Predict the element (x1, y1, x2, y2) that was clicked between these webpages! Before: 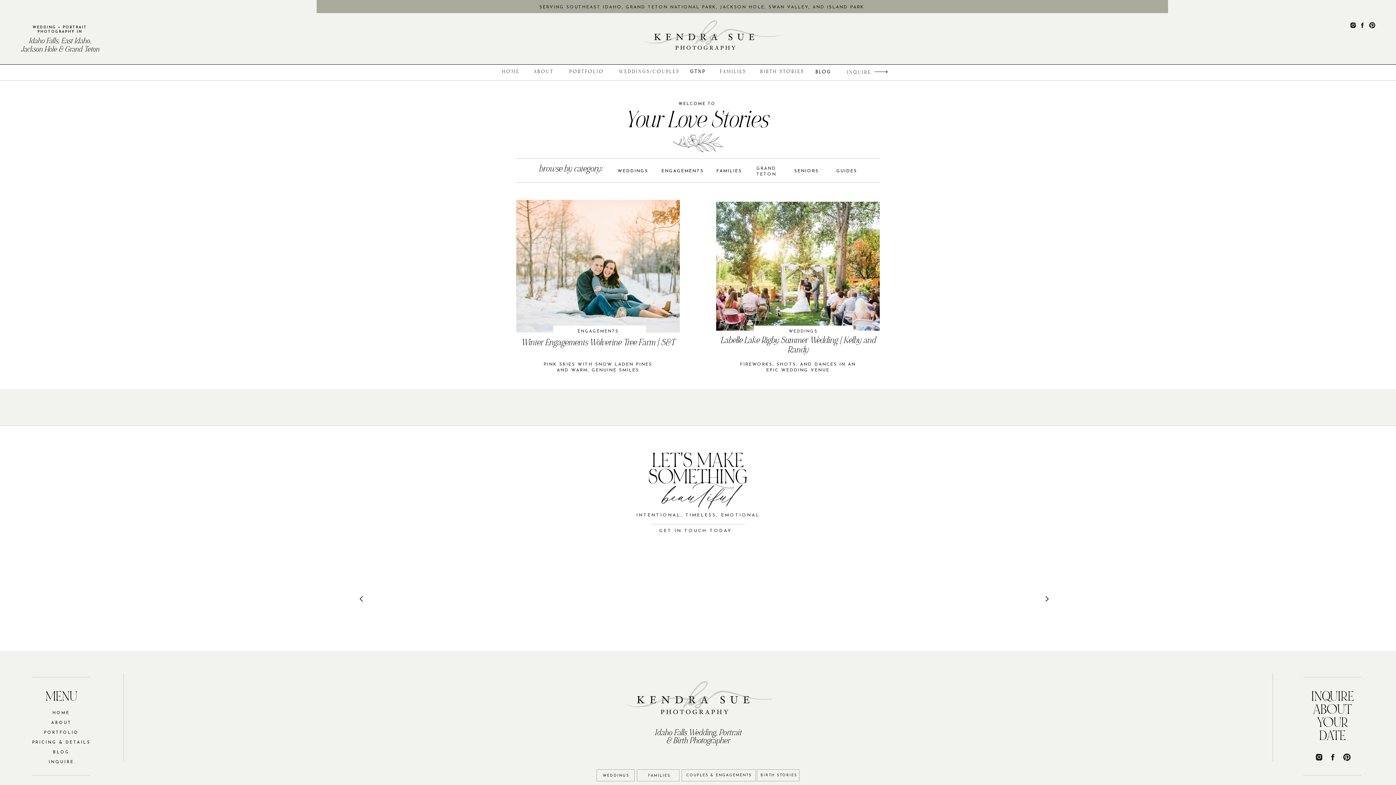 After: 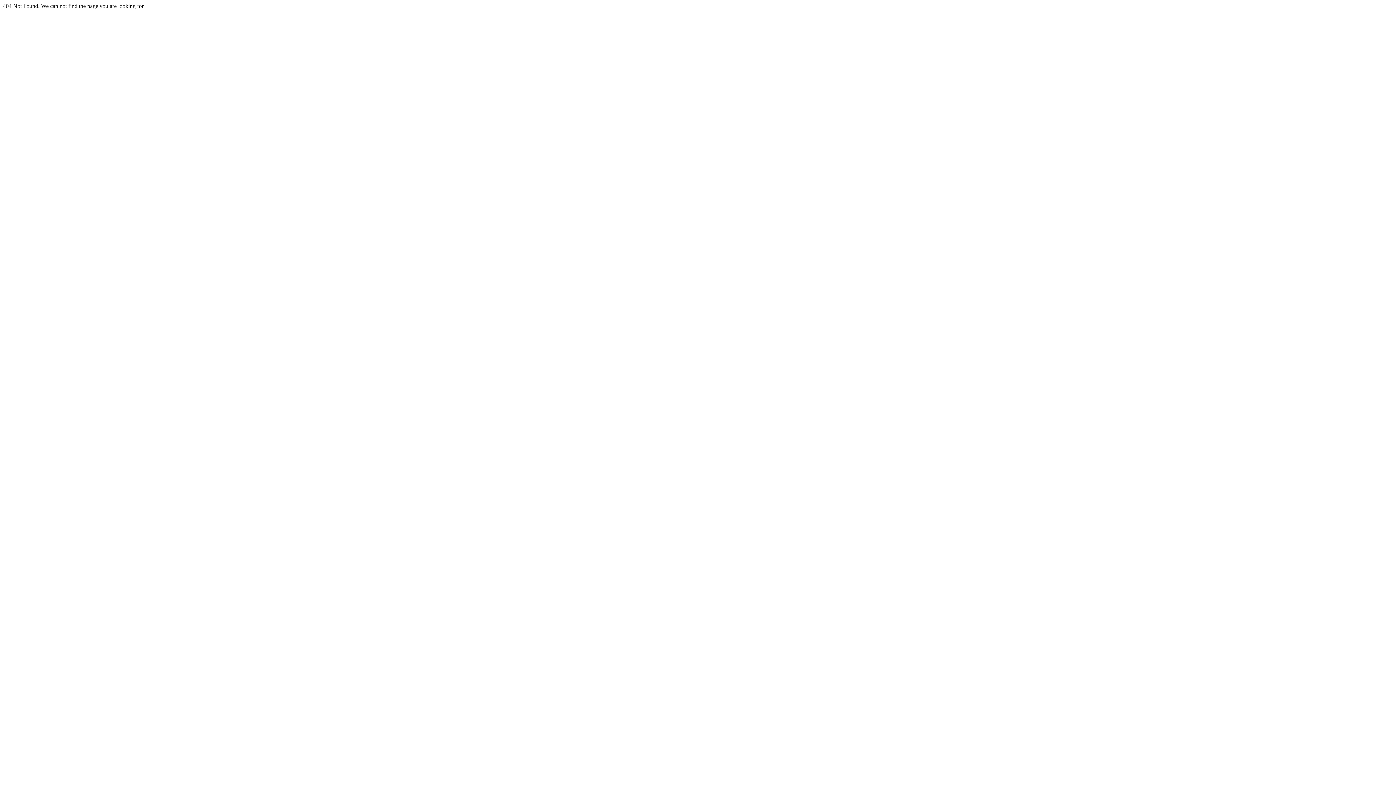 Action: label: WEDDING + PORTRAIT PHOTOGRAPHY IN bbox: (22, 25, 96, 36)